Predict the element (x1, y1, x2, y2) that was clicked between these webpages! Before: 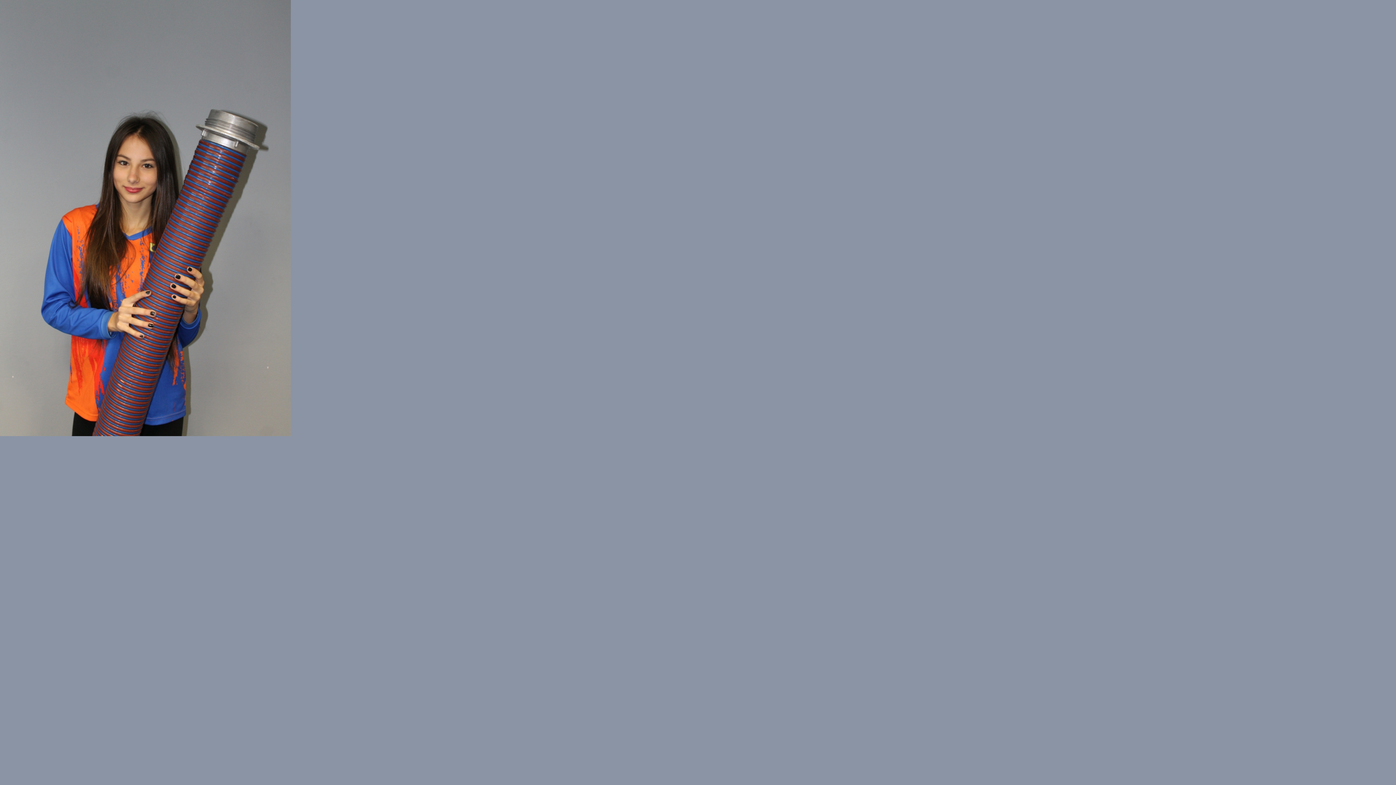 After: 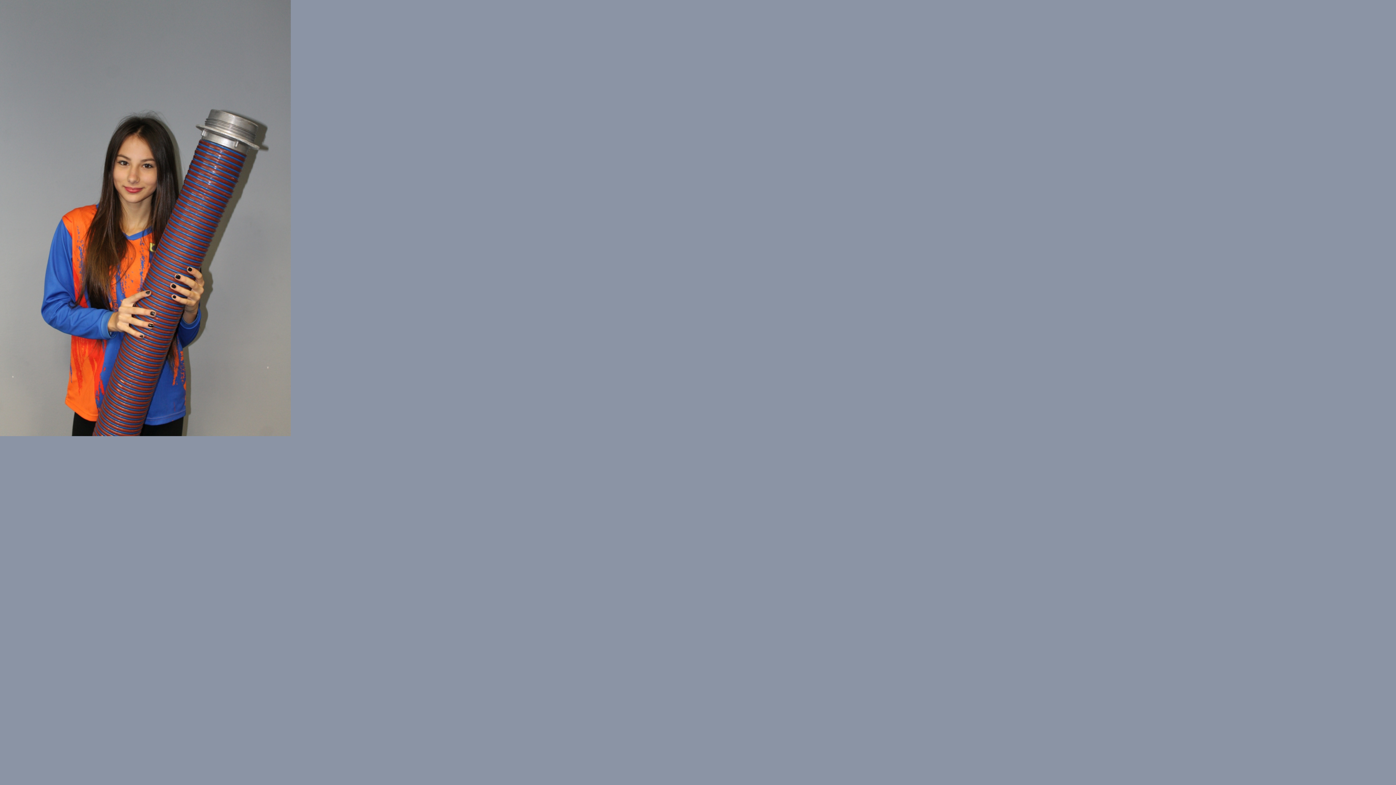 Action: bbox: (0, 429, 290, 438)